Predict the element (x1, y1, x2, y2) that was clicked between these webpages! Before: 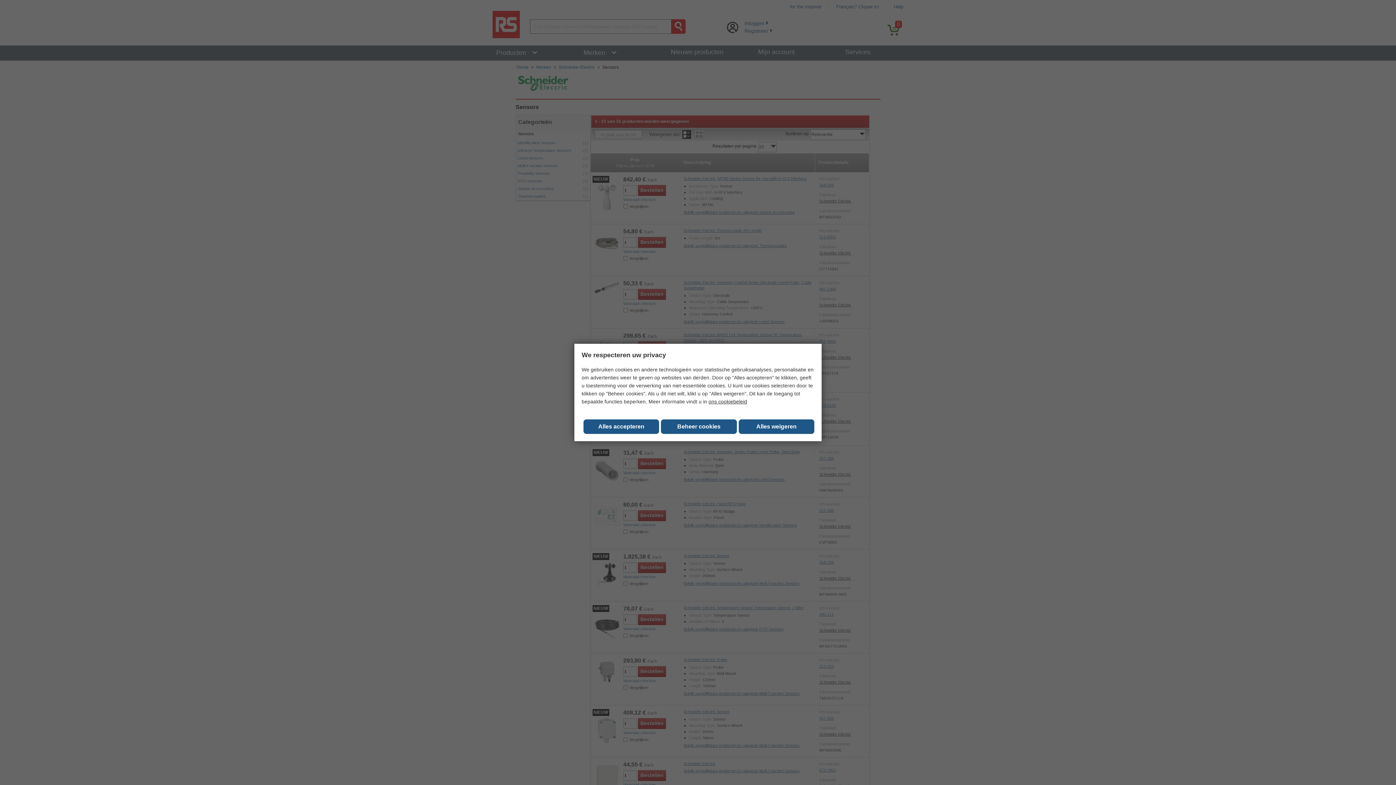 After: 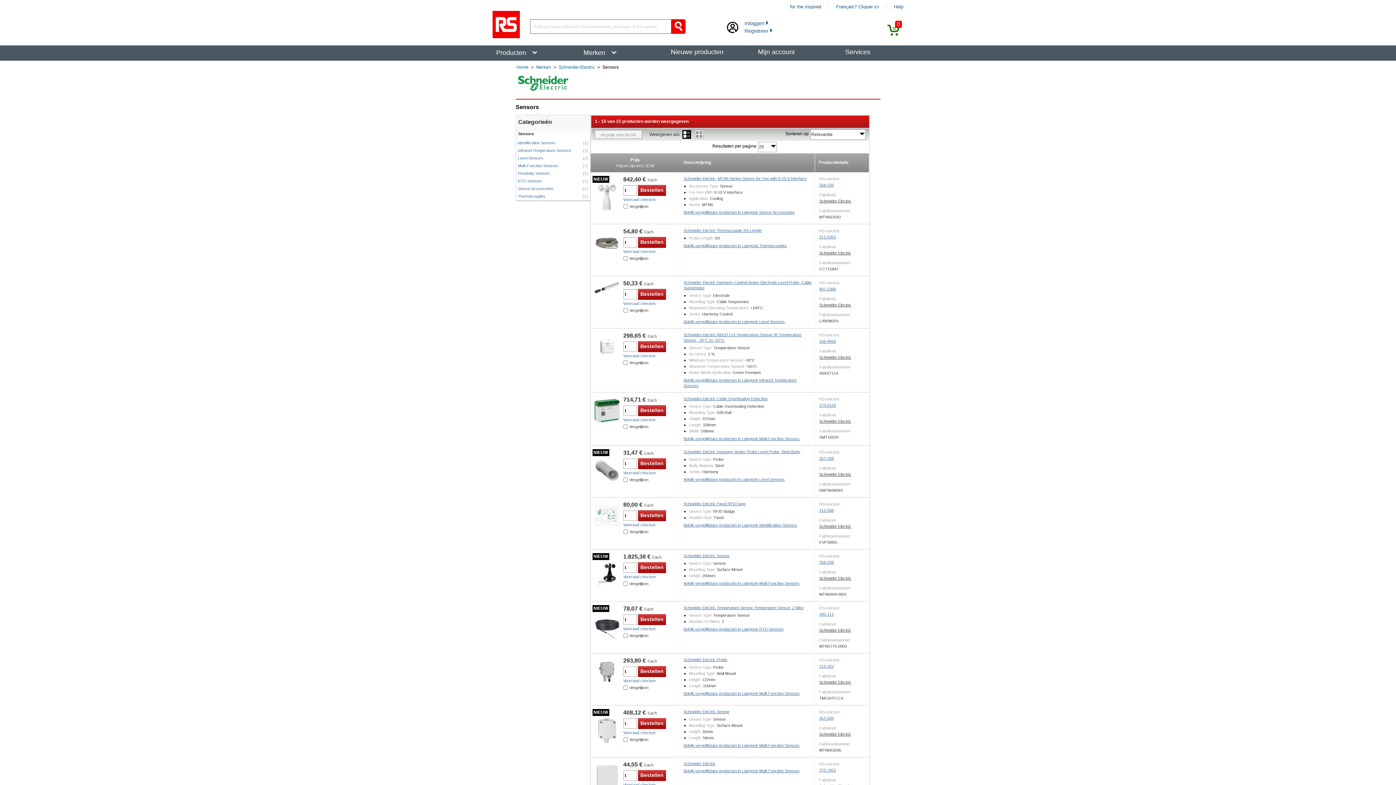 Action: label: Close consent Widget bbox: (583, 419, 659, 434)